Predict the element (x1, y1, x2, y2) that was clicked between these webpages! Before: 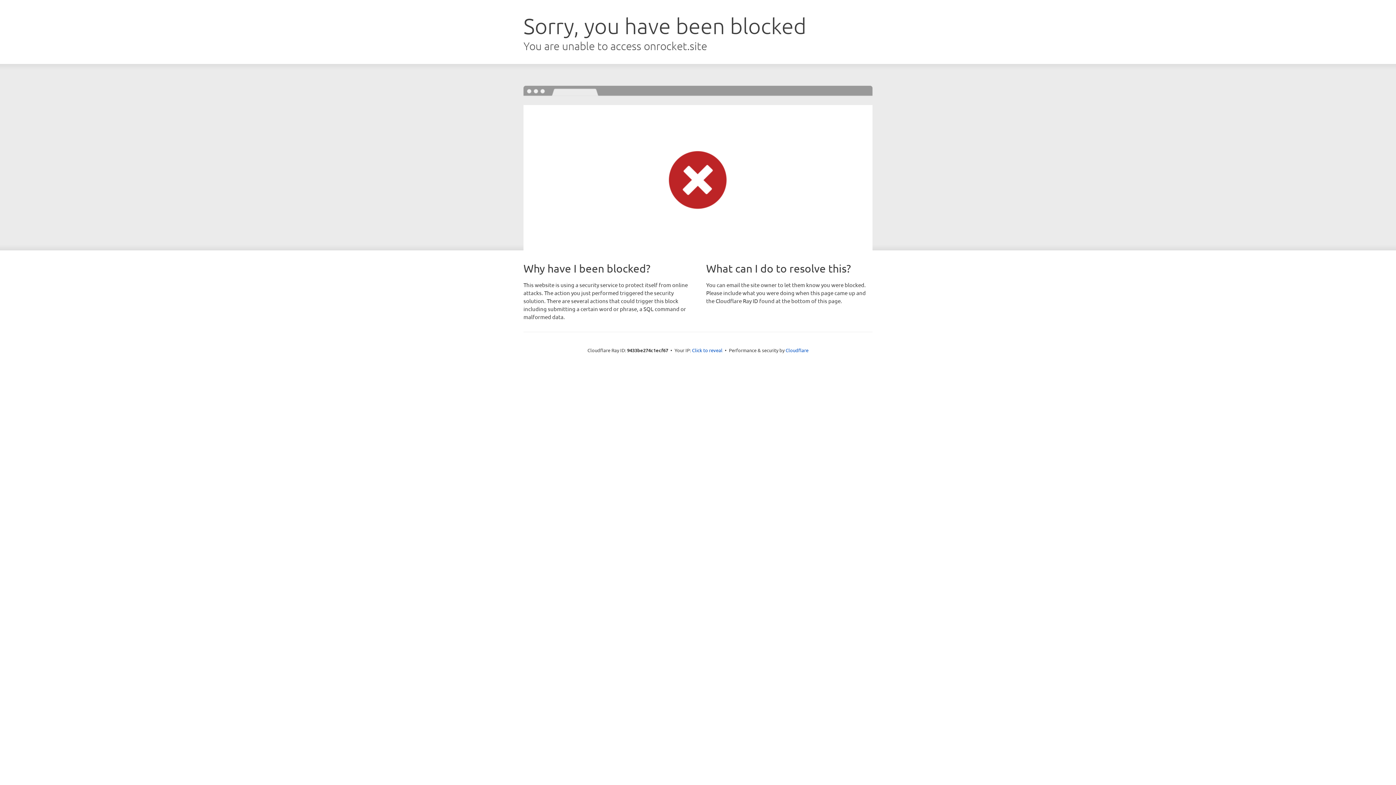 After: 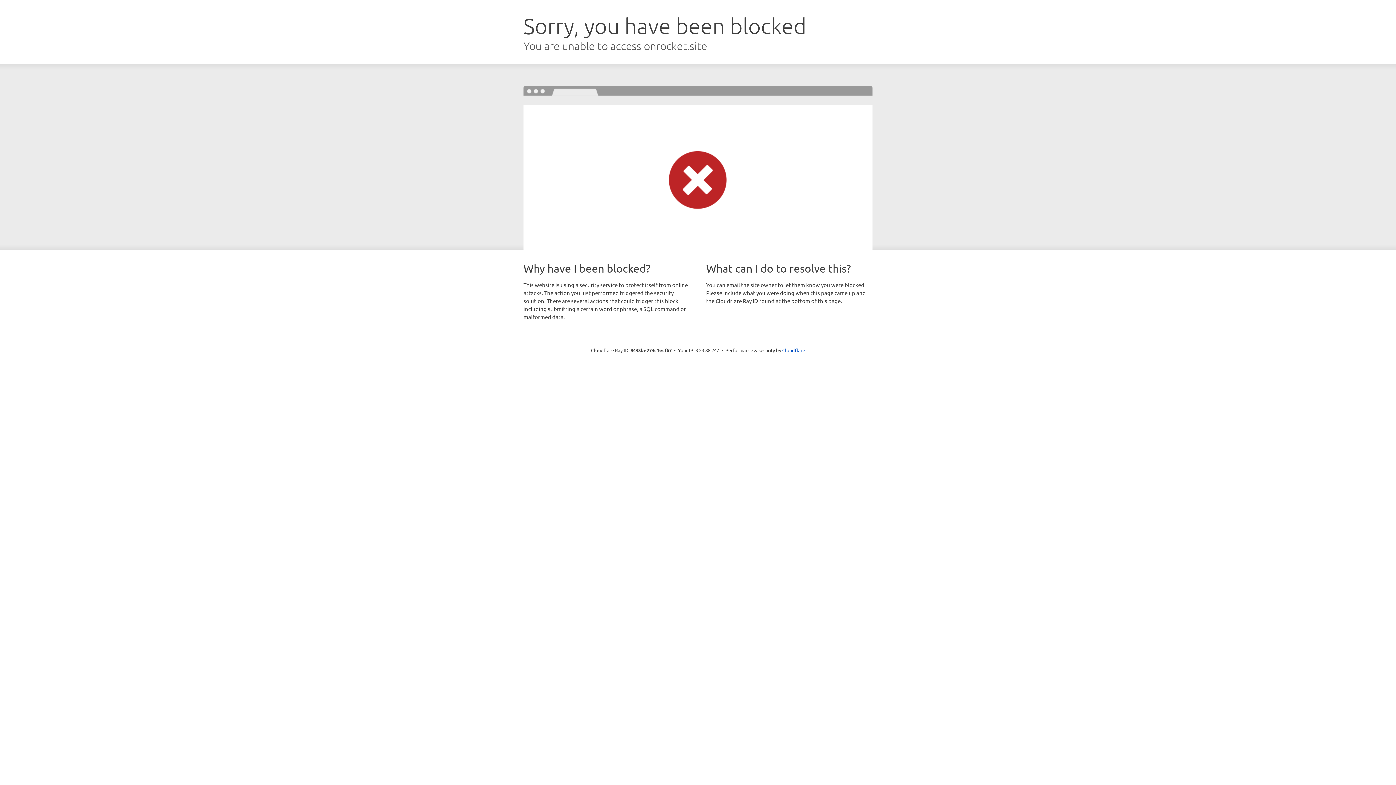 Action: label: Click to reveal bbox: (692, 346, 722, 353)